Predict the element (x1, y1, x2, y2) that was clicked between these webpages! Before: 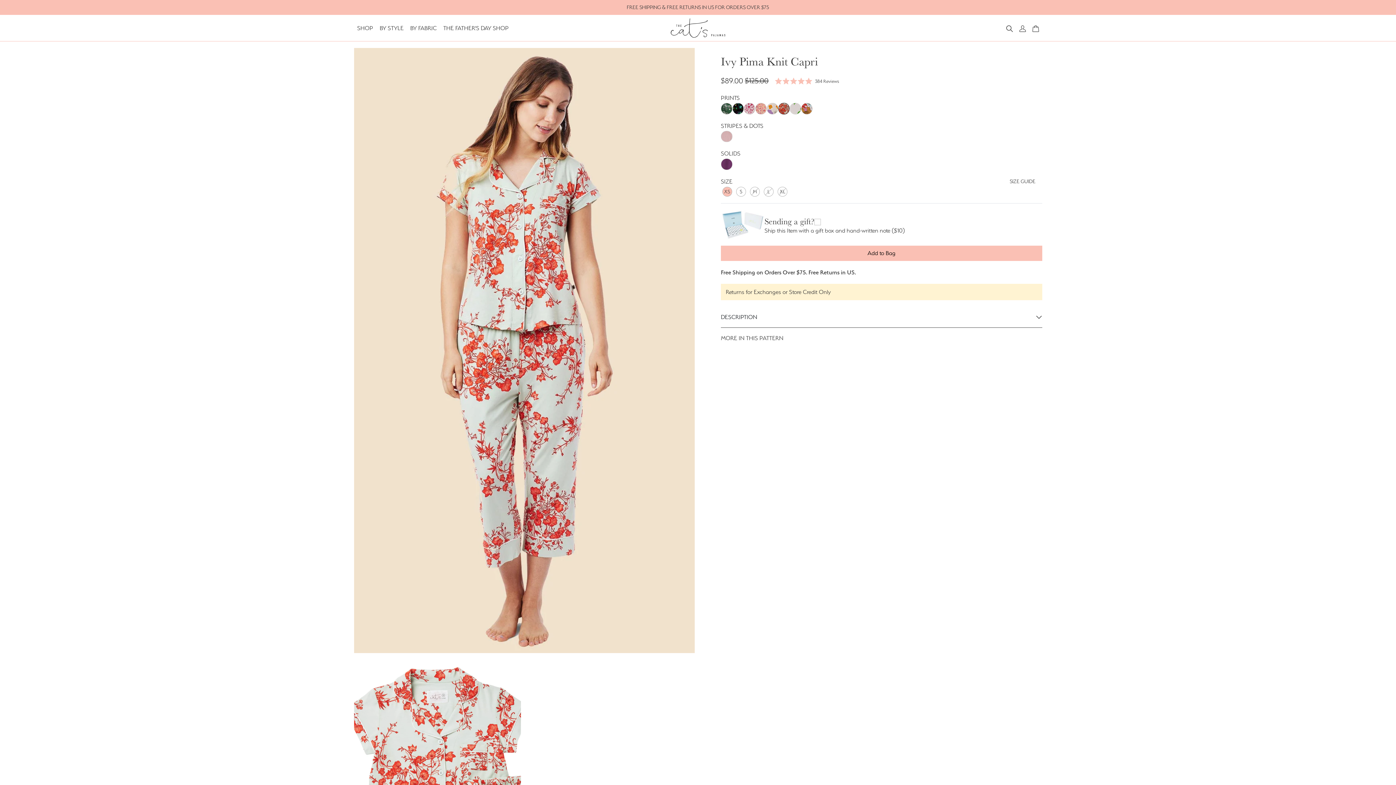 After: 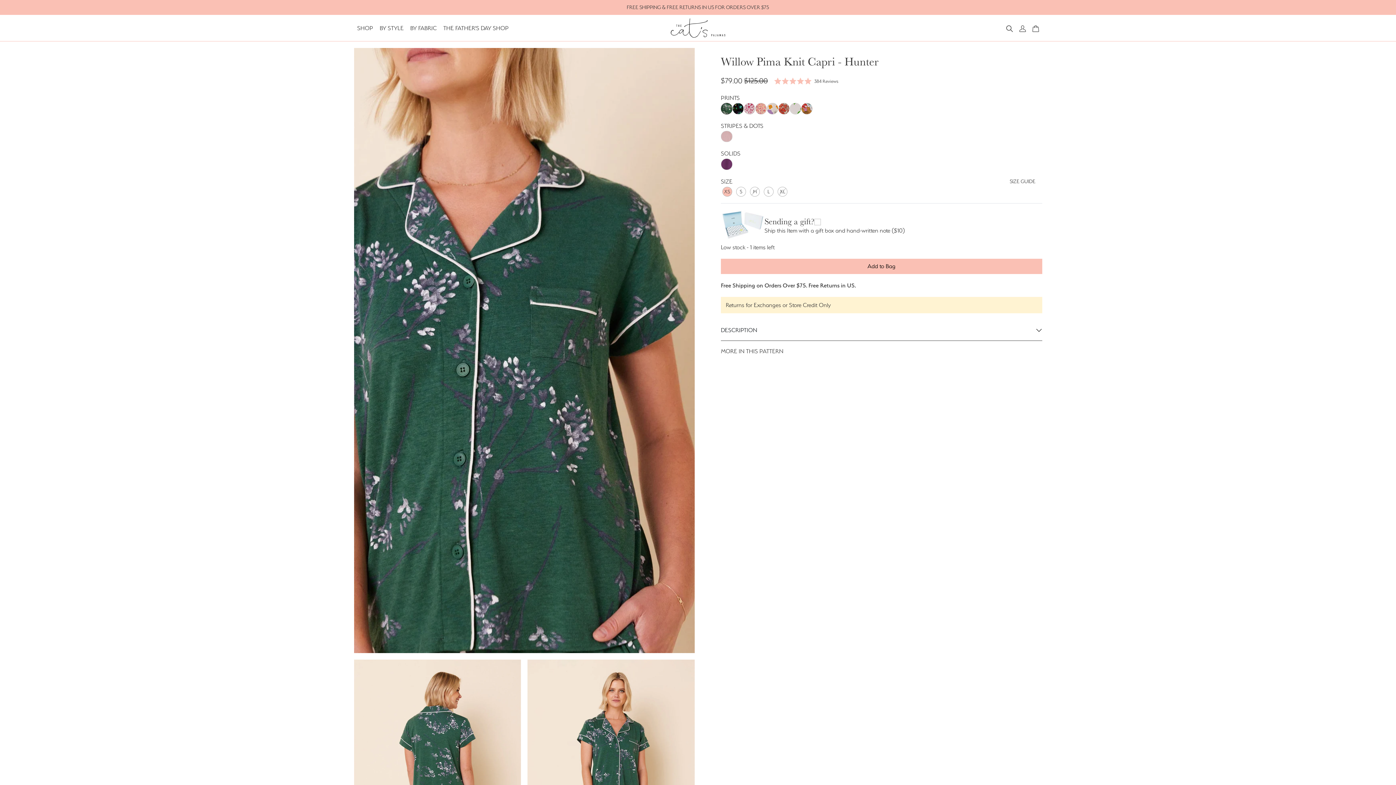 Action: bbox: (721, 102, 732, 114) label: Willow